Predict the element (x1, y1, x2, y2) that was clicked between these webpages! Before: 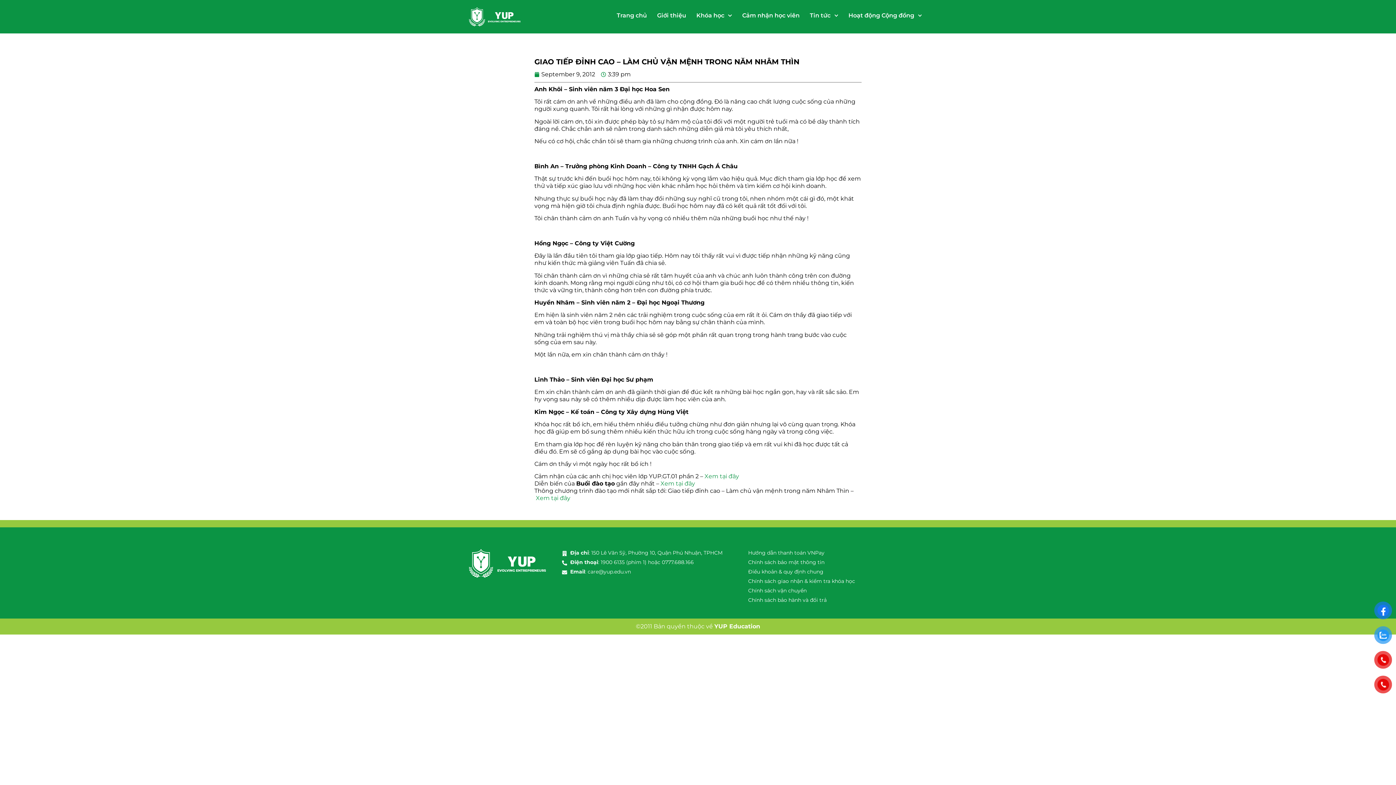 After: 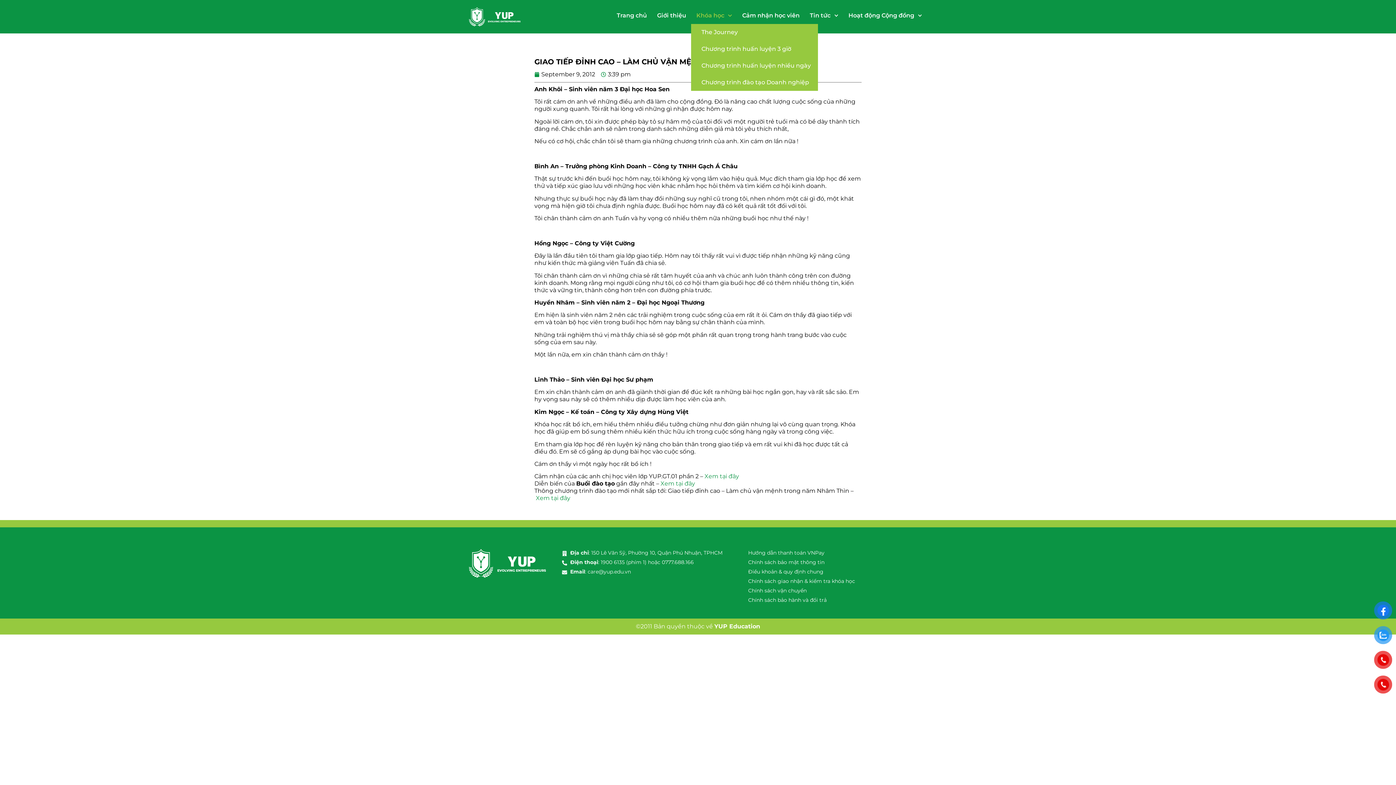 Action: label: Khóa học bbox: (691, 7, 737, 24)